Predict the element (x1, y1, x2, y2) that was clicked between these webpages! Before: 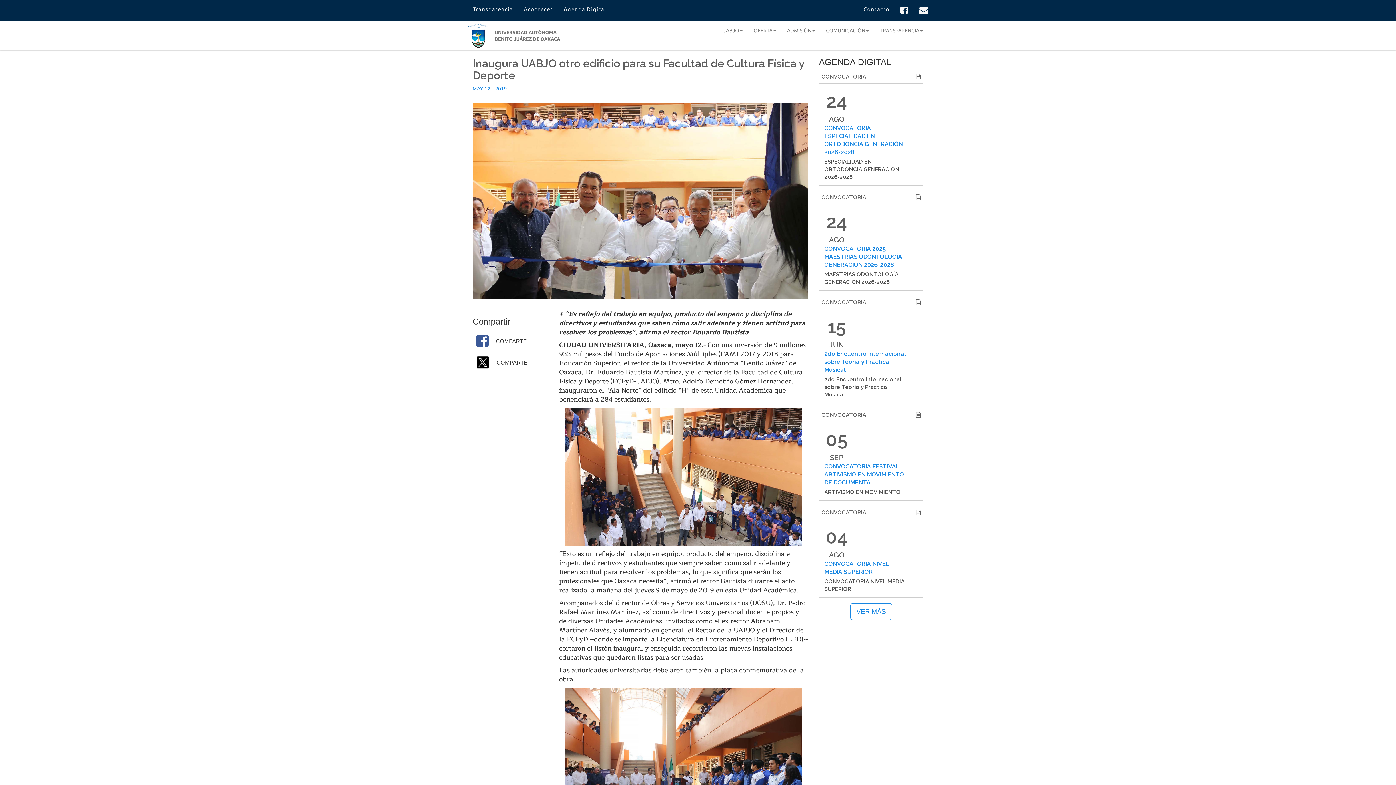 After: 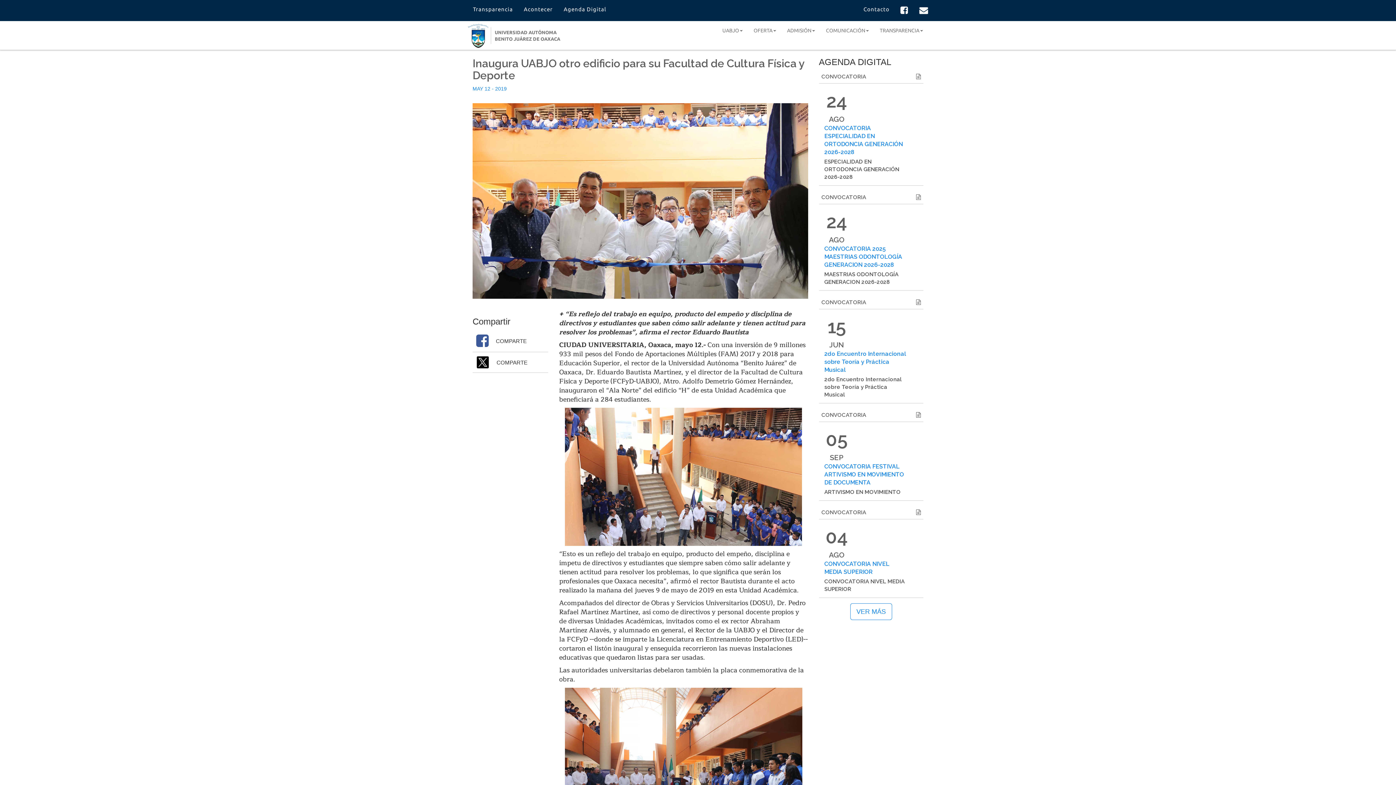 Action: label: COMPARTE bbox: (476, 333, 544, 348)